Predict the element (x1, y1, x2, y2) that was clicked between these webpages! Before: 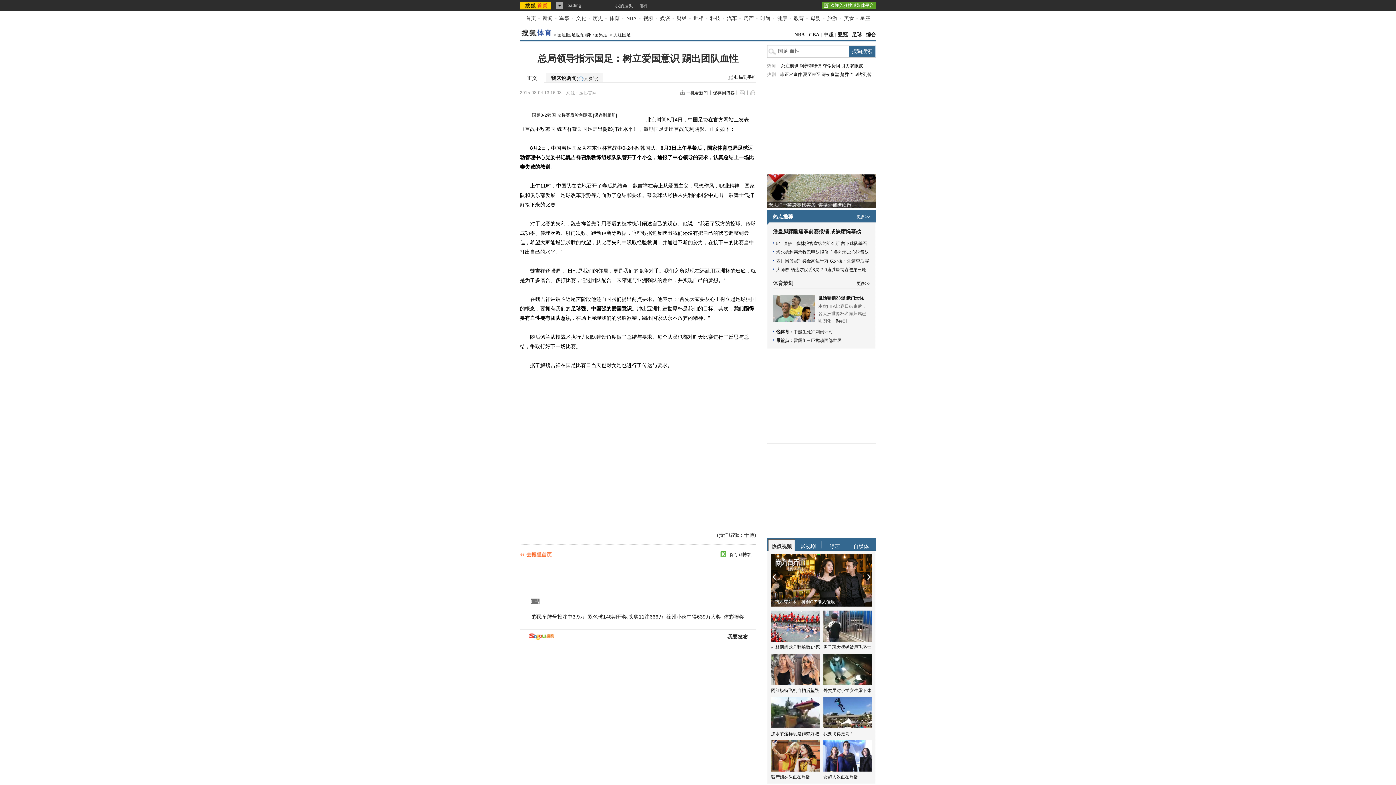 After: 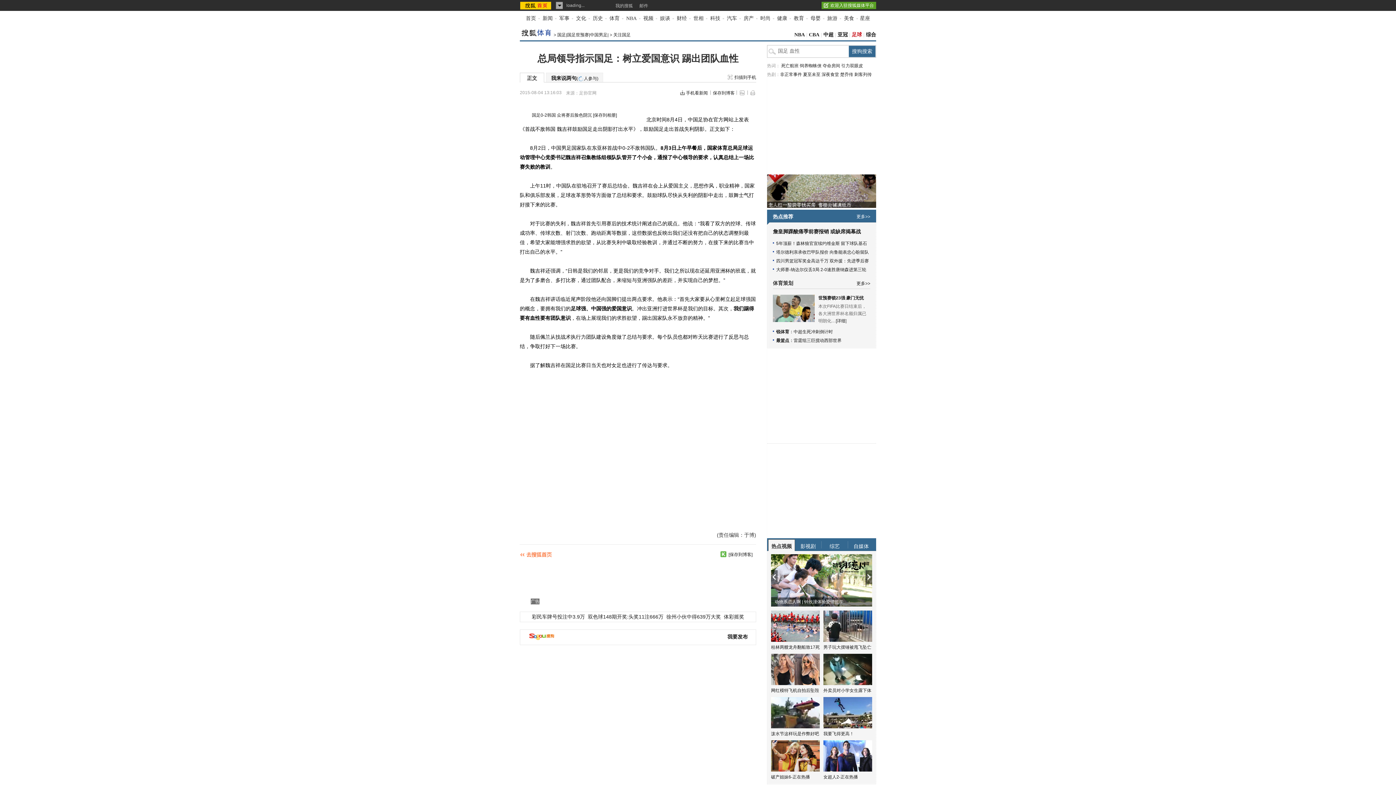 Action: bbox: (852, 32, 862, 37) label: 足球